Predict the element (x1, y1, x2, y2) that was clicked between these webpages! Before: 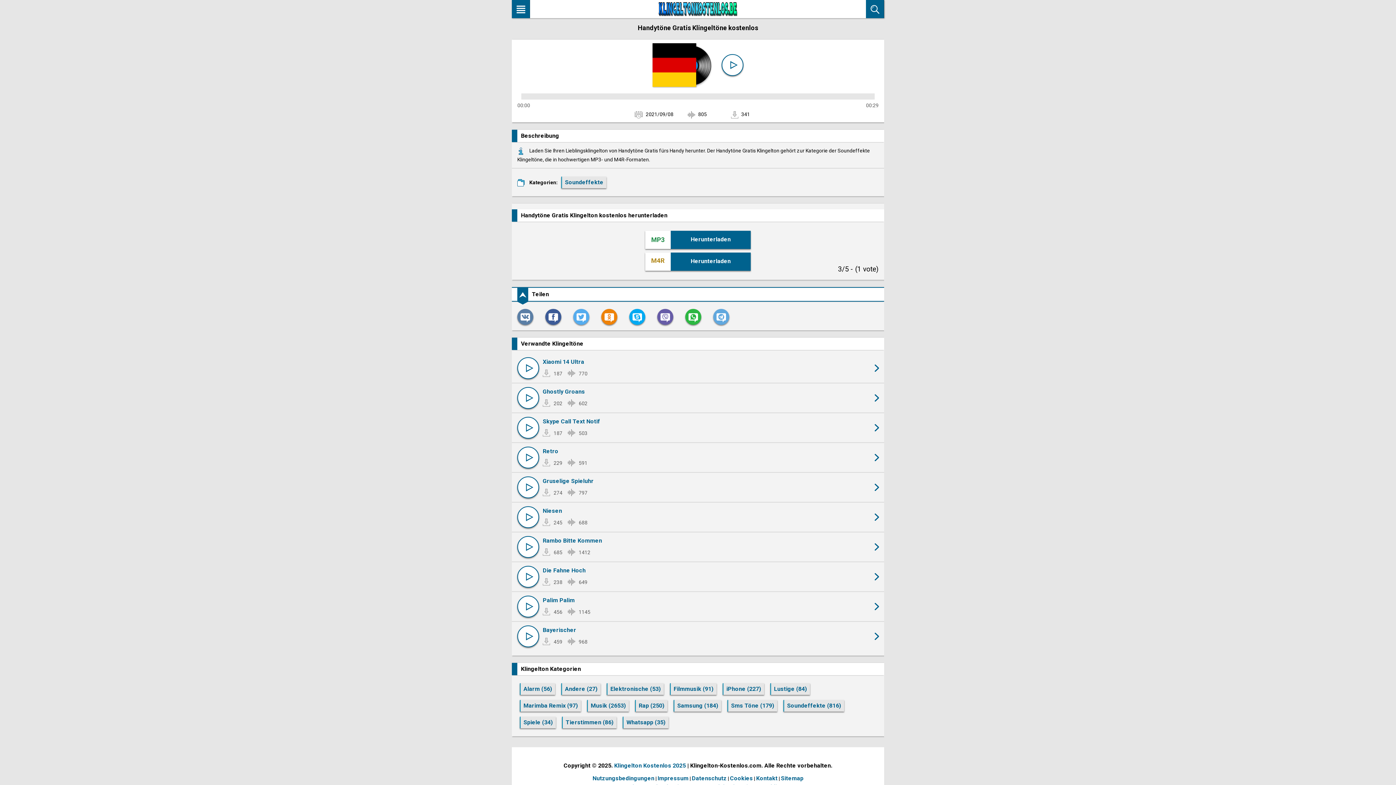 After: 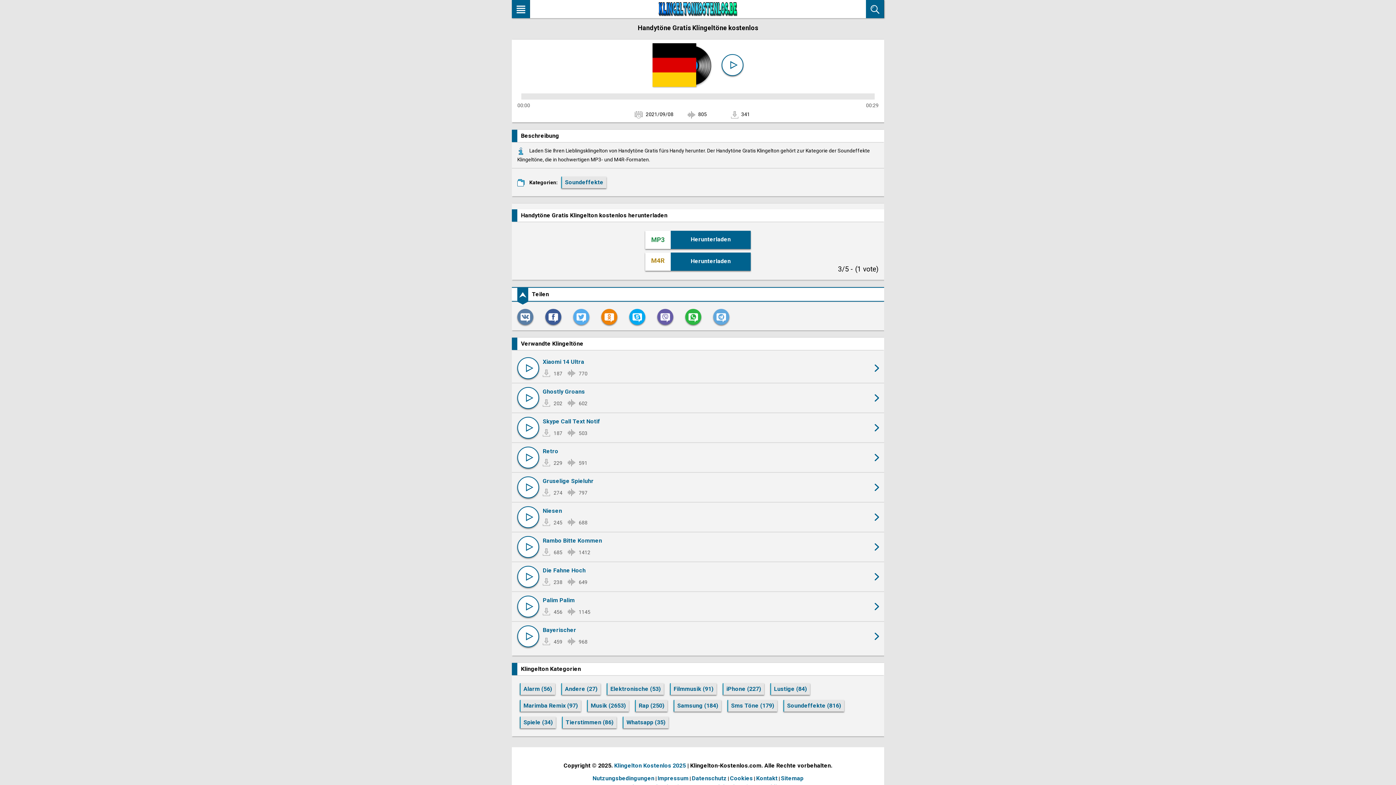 Action: label: Sitemap bbox: (781, 775, 803, 782)